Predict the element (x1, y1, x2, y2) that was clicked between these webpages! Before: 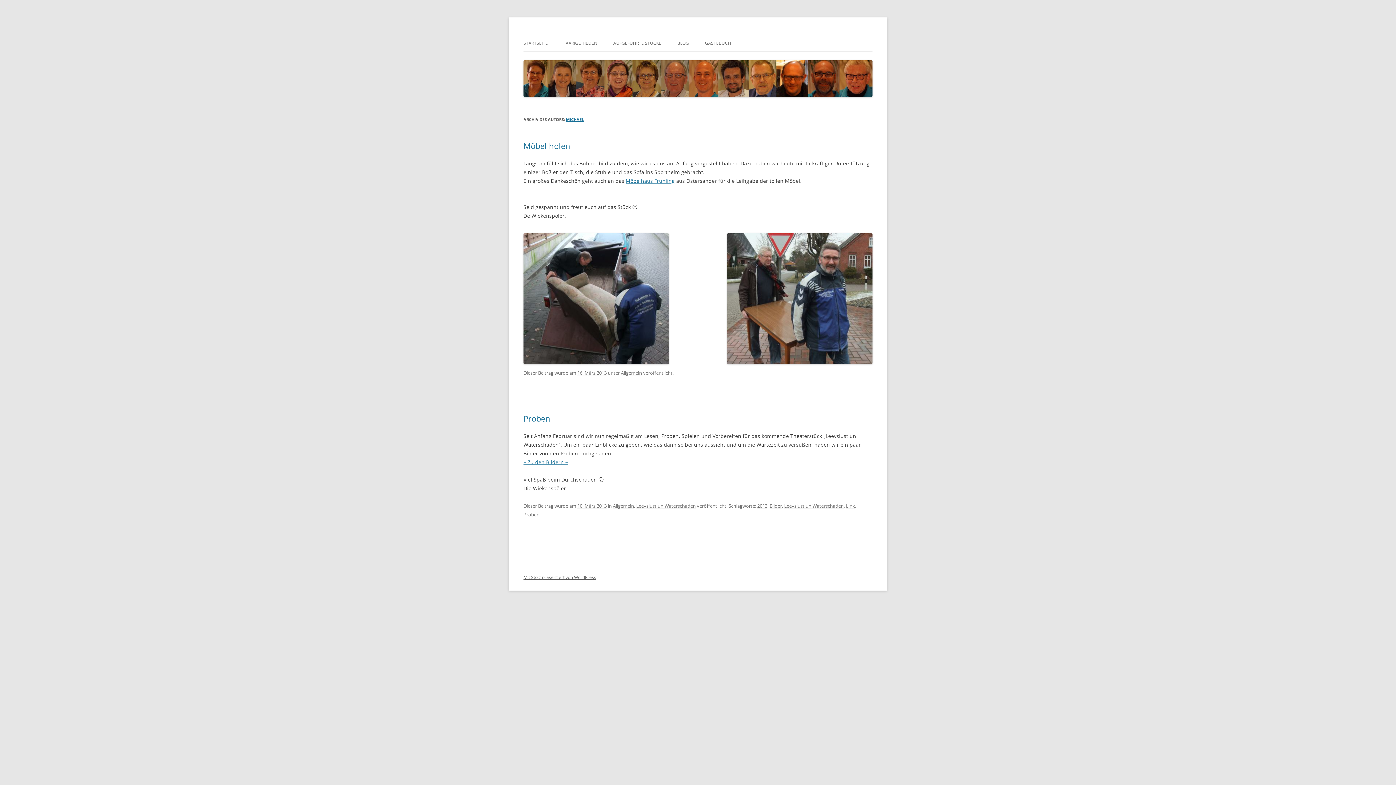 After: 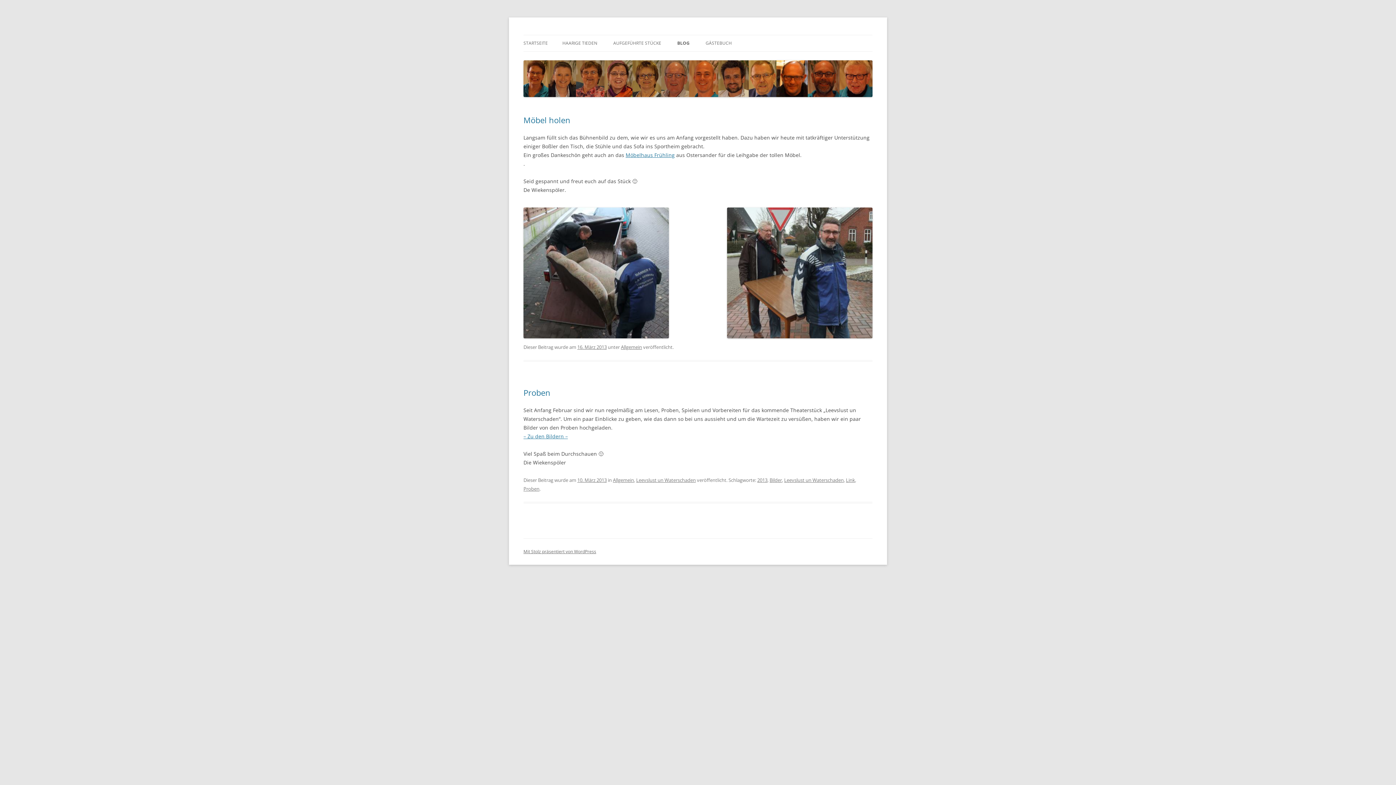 Action: label: BLOG bbox: (677, 35, 689, 51)